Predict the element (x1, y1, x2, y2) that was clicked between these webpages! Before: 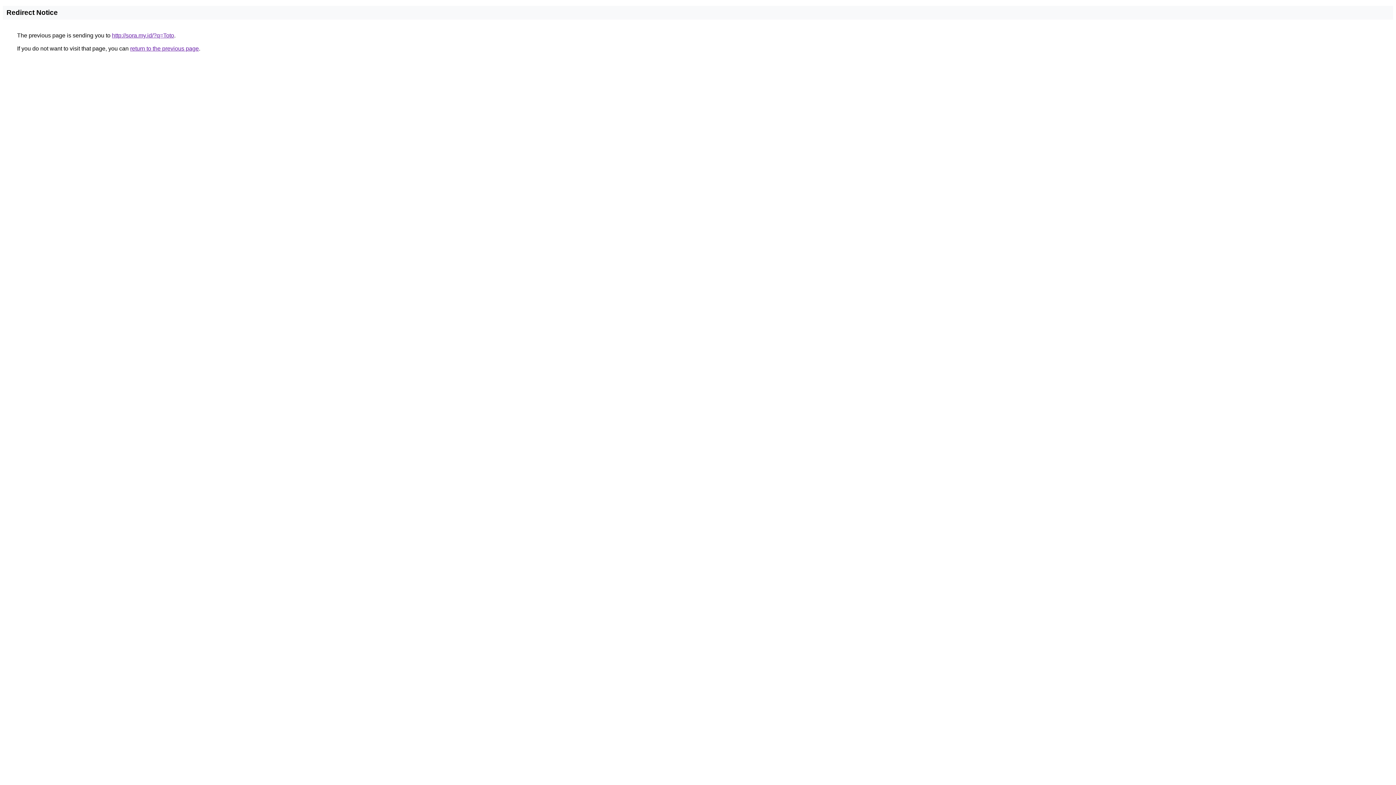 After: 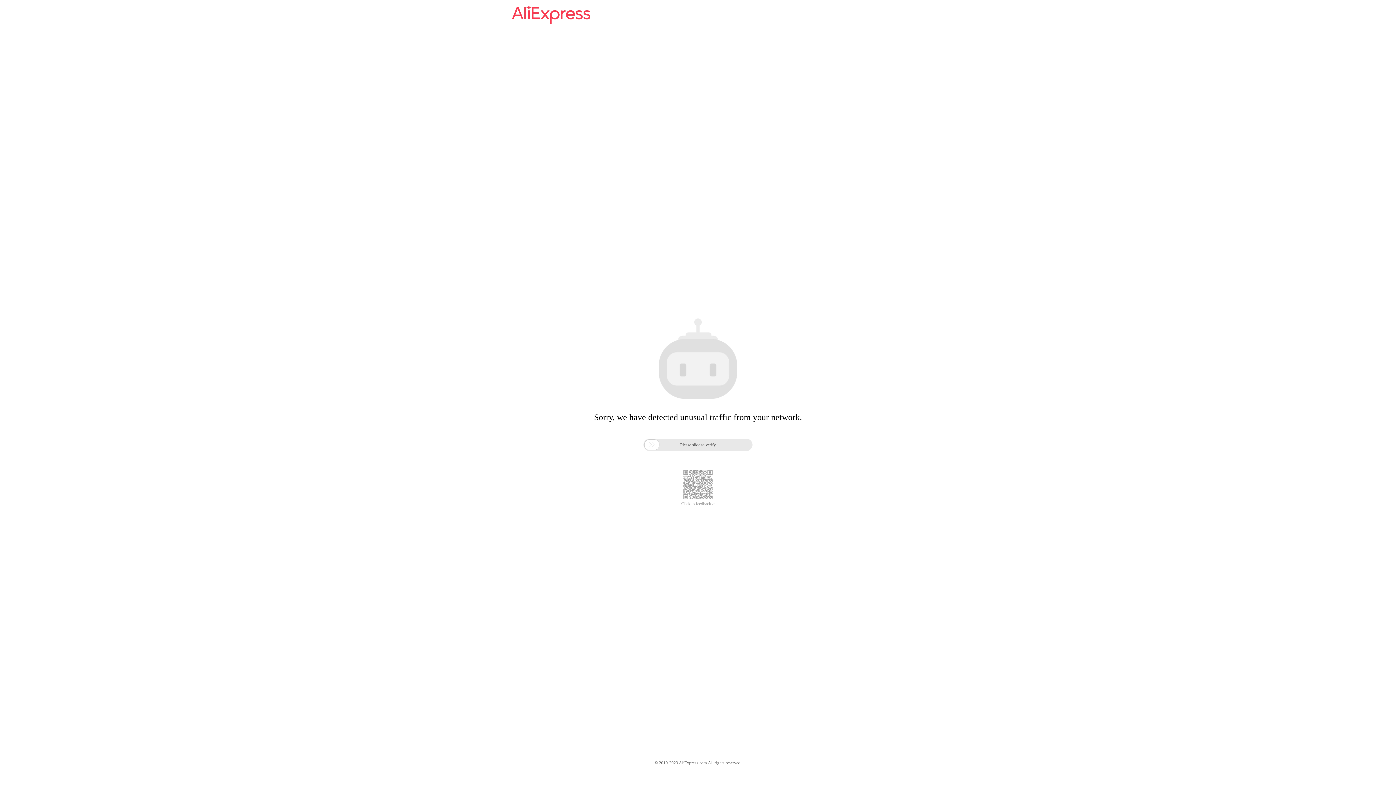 Action: label: http://sora.my.id/?q=Toto bbox: (112, 32, 174, 38)